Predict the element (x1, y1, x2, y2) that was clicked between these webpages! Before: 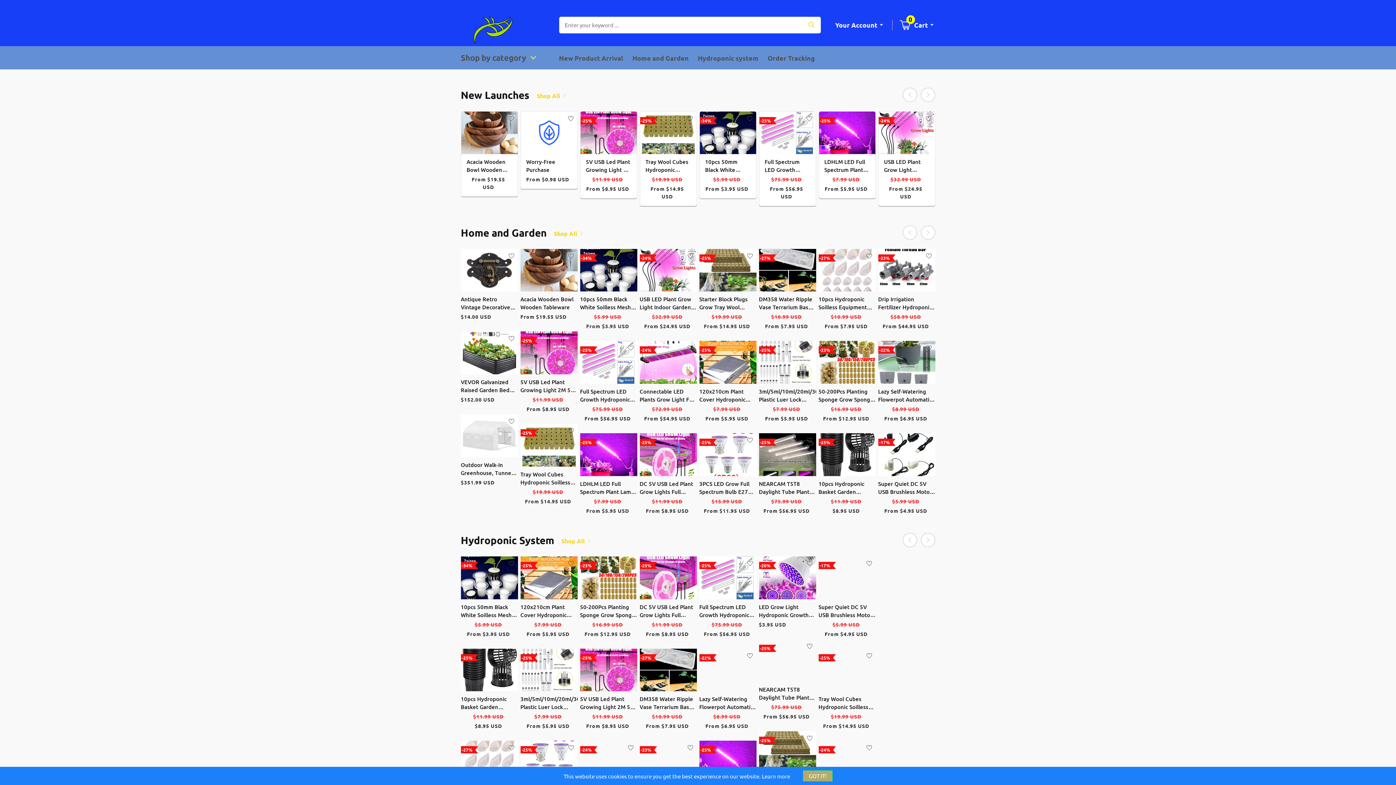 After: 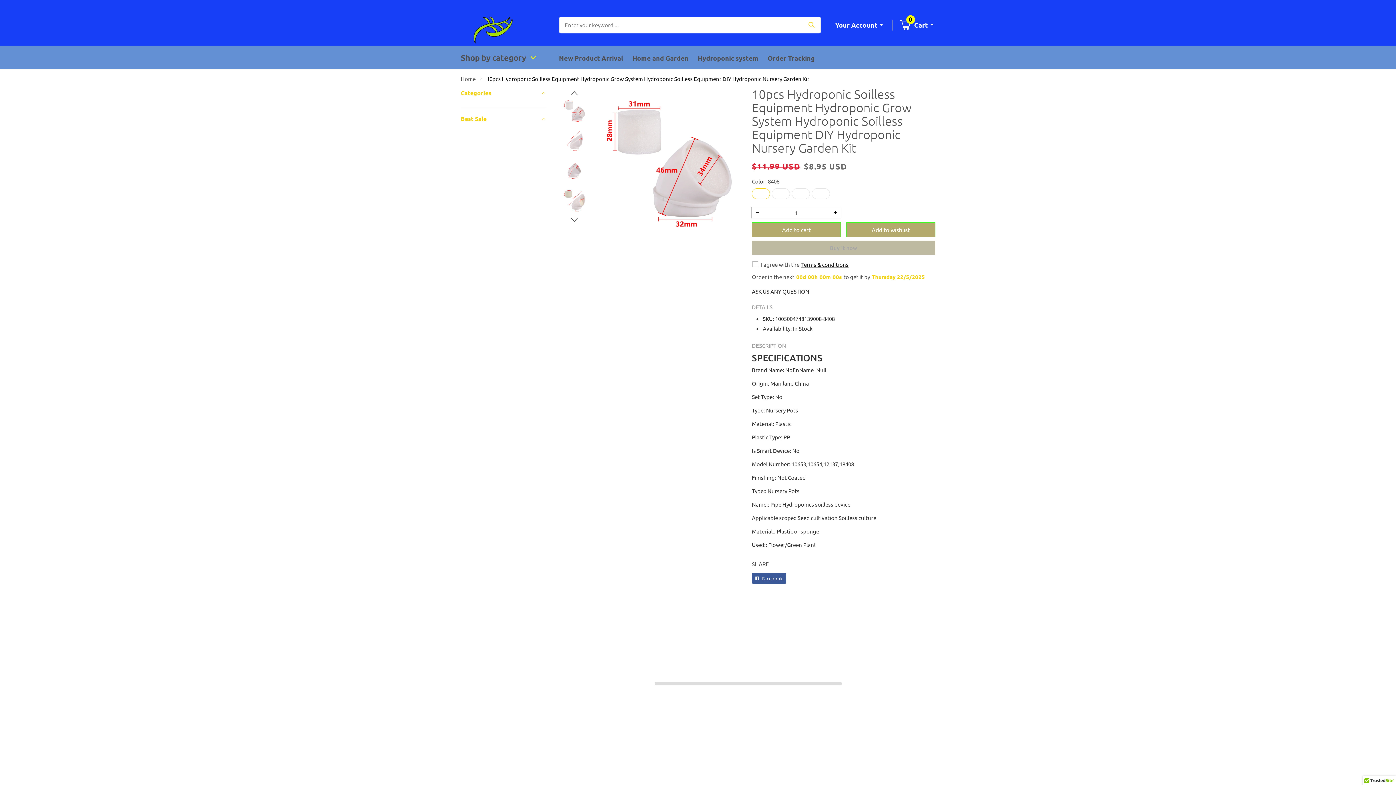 Action: bbox: (840, 273, 854, 288)